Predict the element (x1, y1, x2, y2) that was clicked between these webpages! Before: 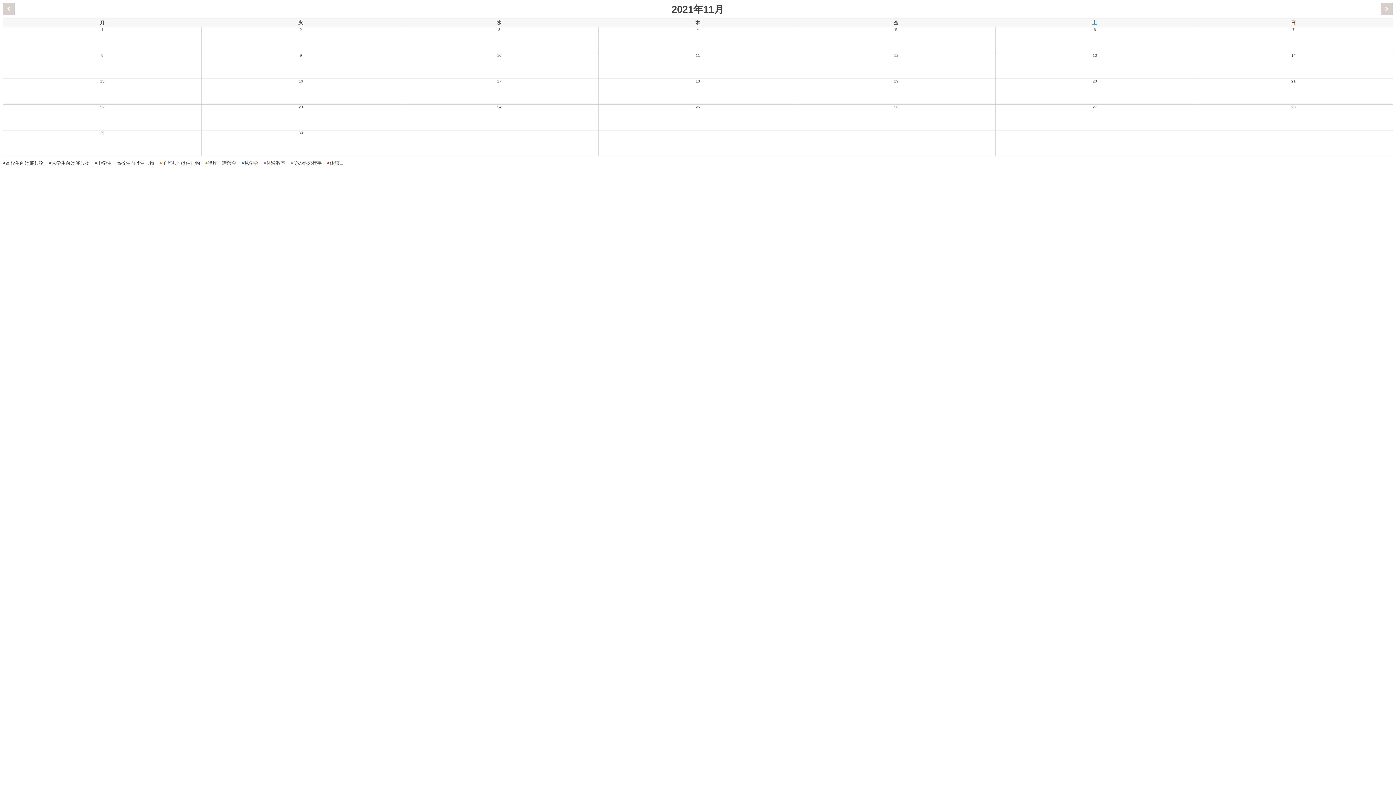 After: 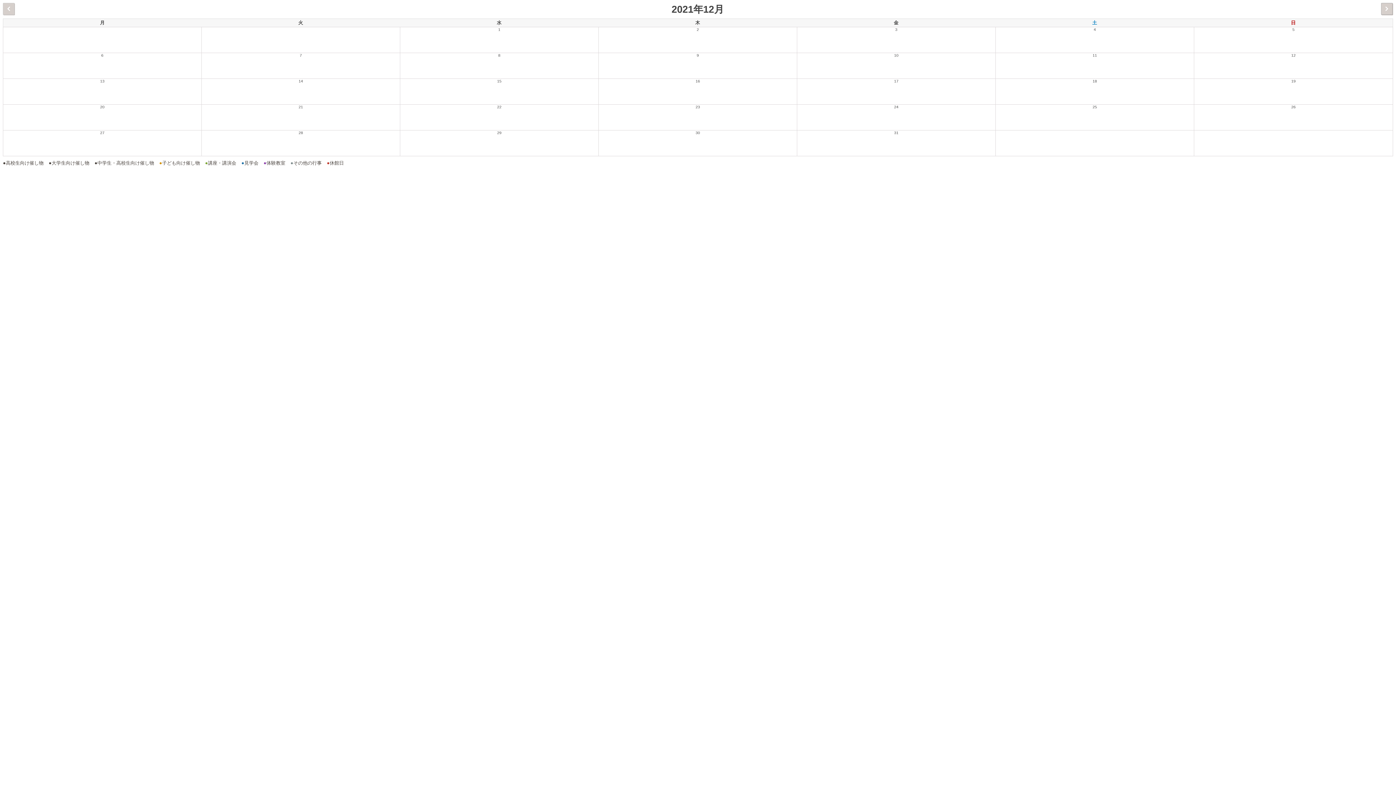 Action: bbox: (1381, 2, 1393, 14) label:  